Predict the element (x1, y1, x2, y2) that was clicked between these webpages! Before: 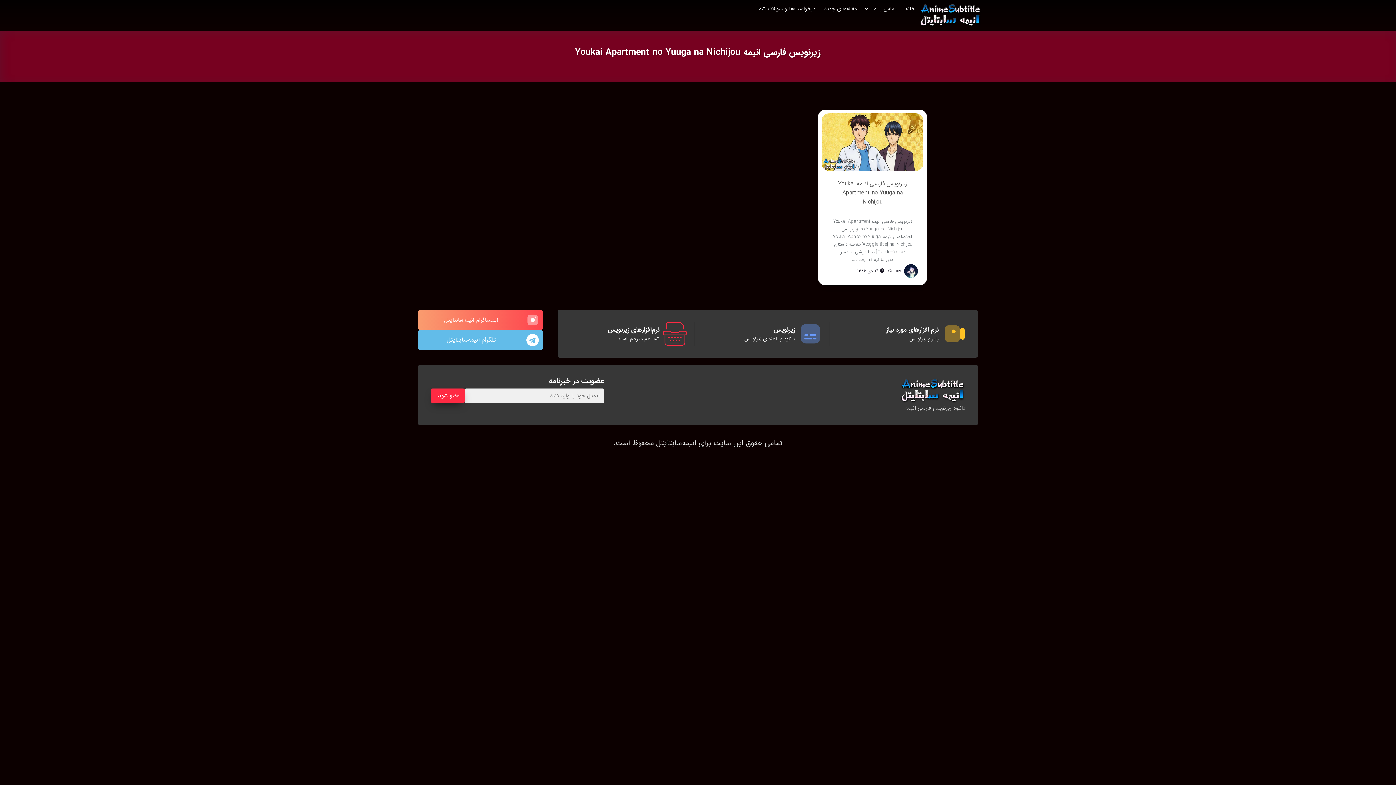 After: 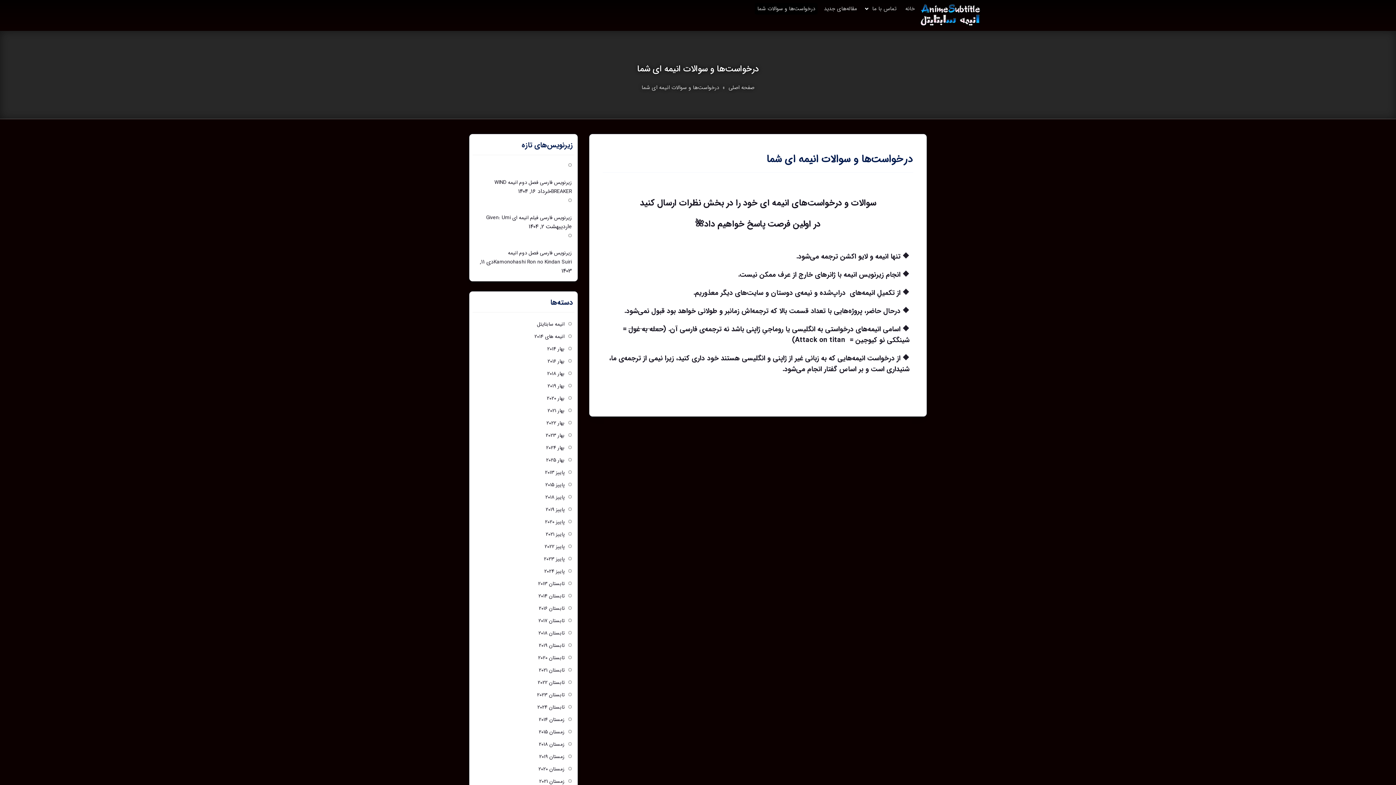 Action: label: درخواست‌ها و سوالات شما bbox: (755, 2, 817, 14)